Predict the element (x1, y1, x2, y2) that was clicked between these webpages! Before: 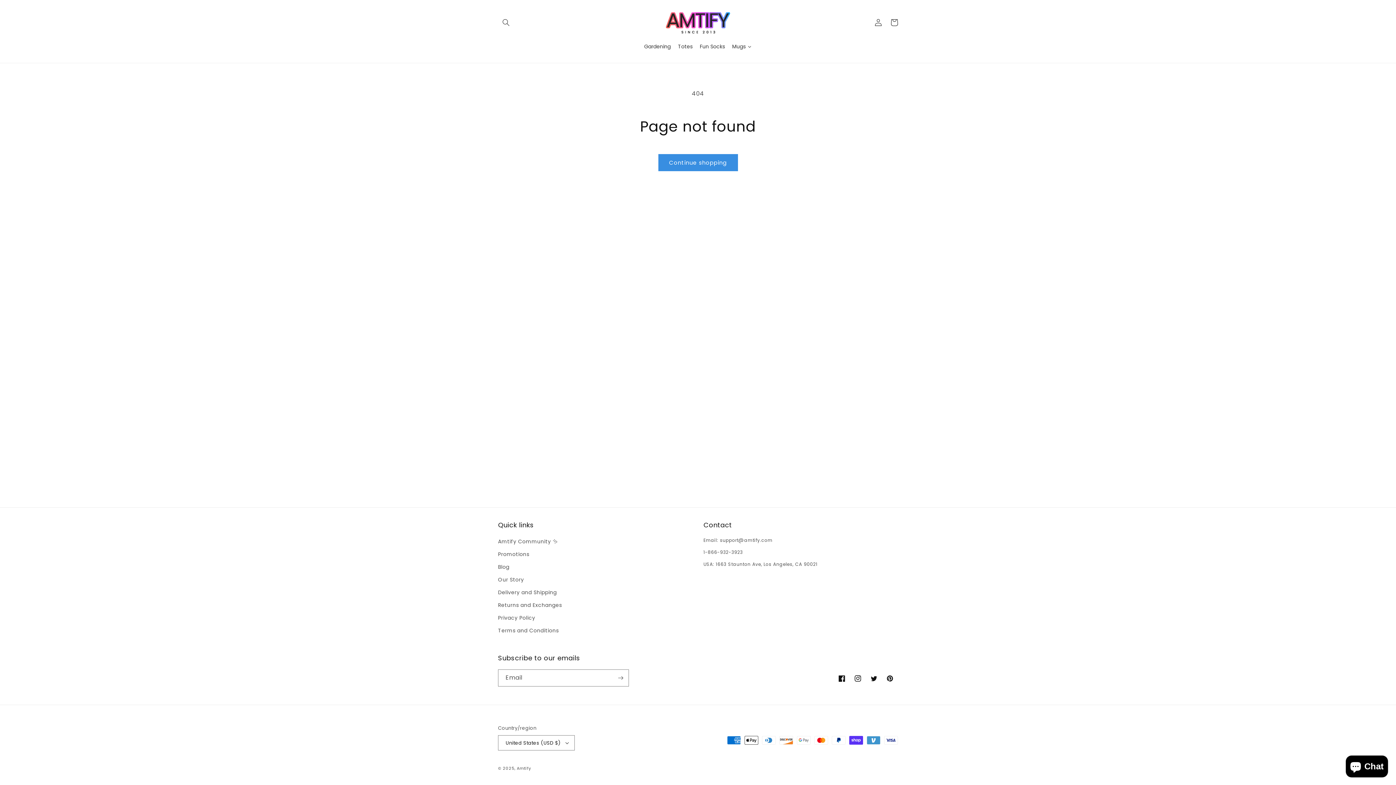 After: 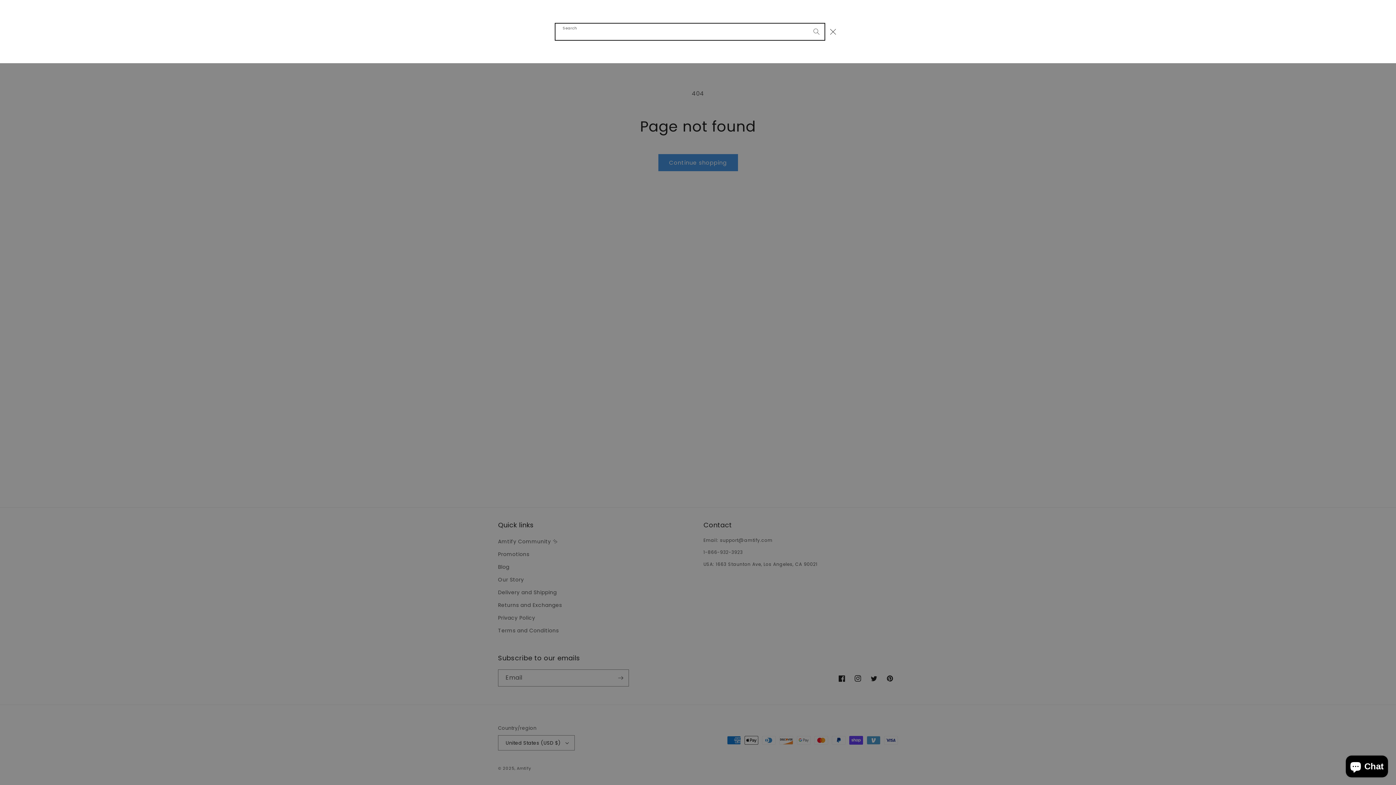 Action: label: Search bbox: (498, 14, 514, 30)